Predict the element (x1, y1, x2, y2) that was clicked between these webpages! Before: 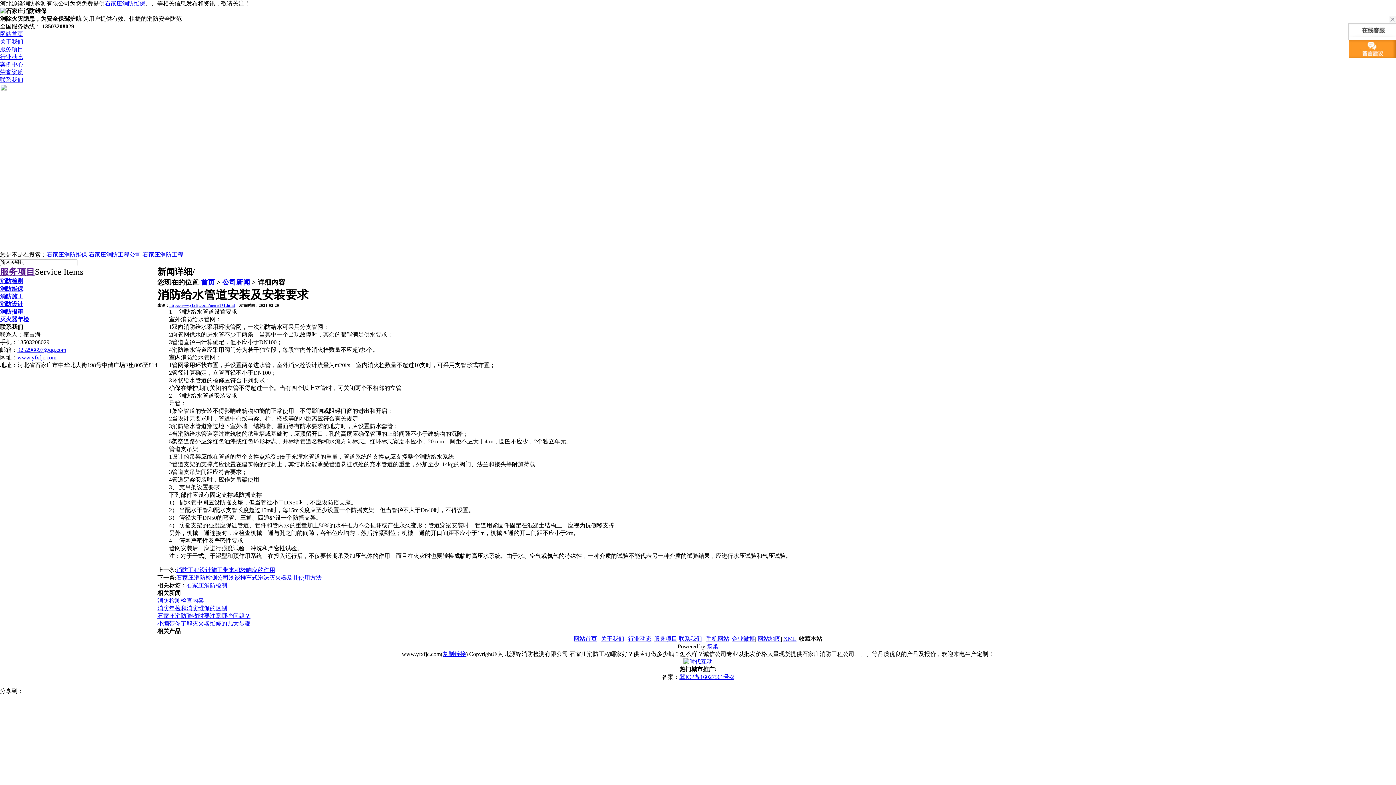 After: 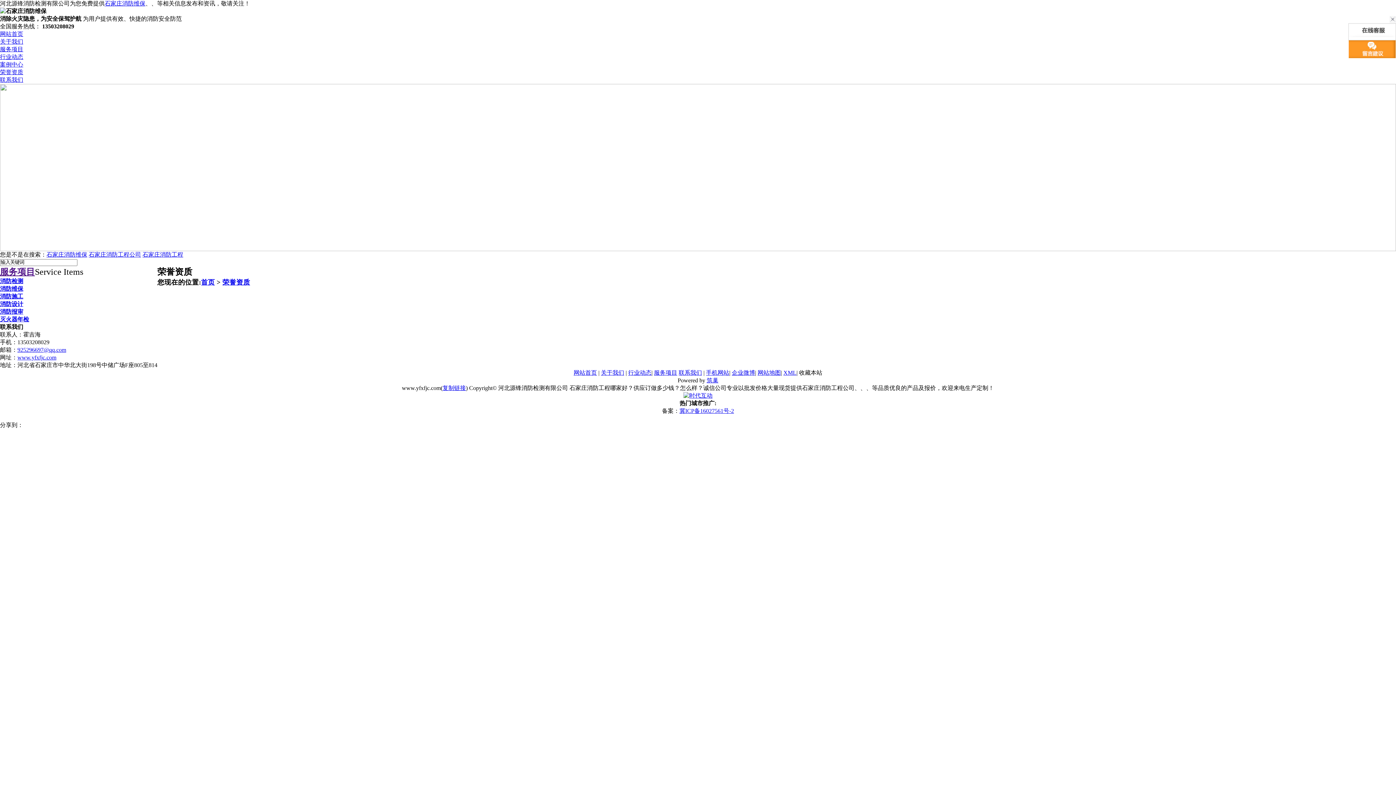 Action: bbox: (0, 69, 23, 75) label: 荣誉资质